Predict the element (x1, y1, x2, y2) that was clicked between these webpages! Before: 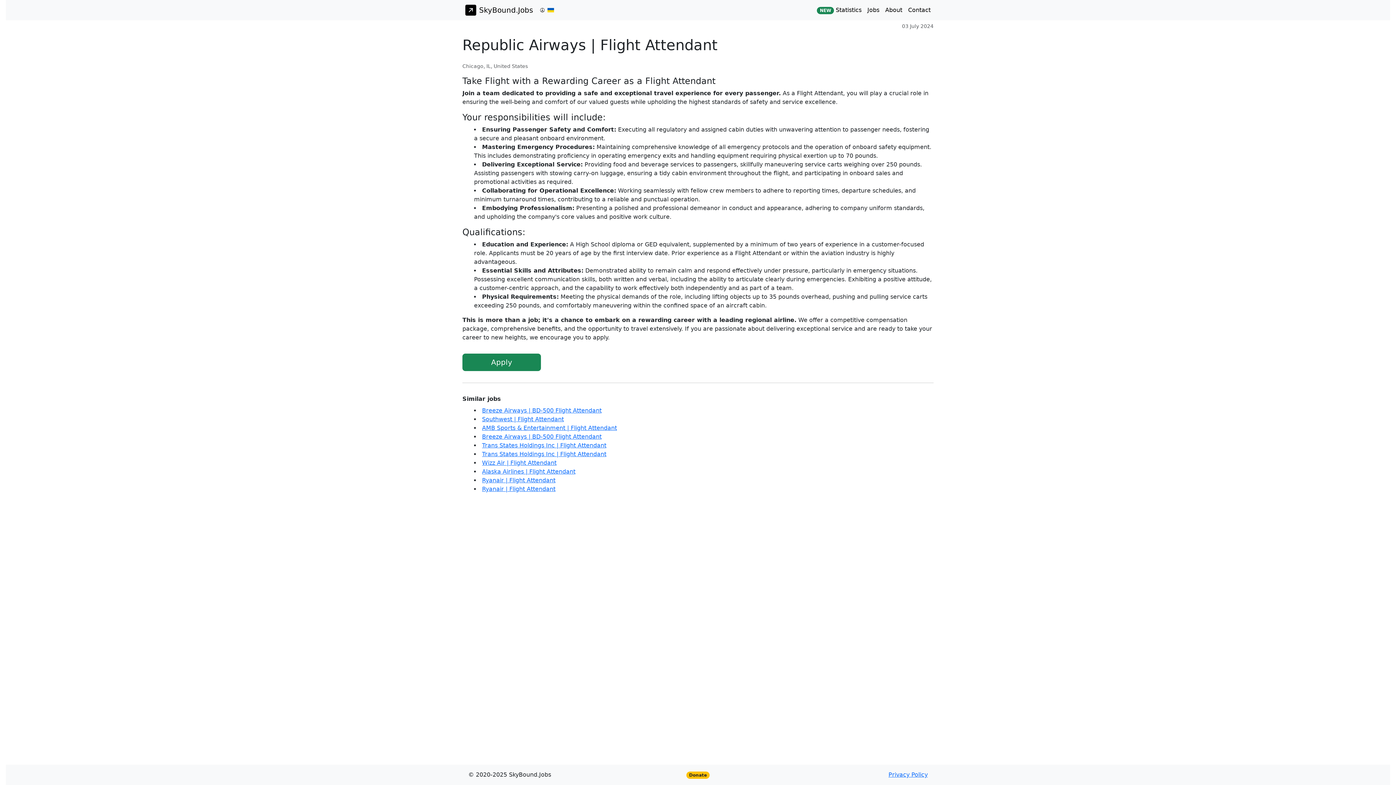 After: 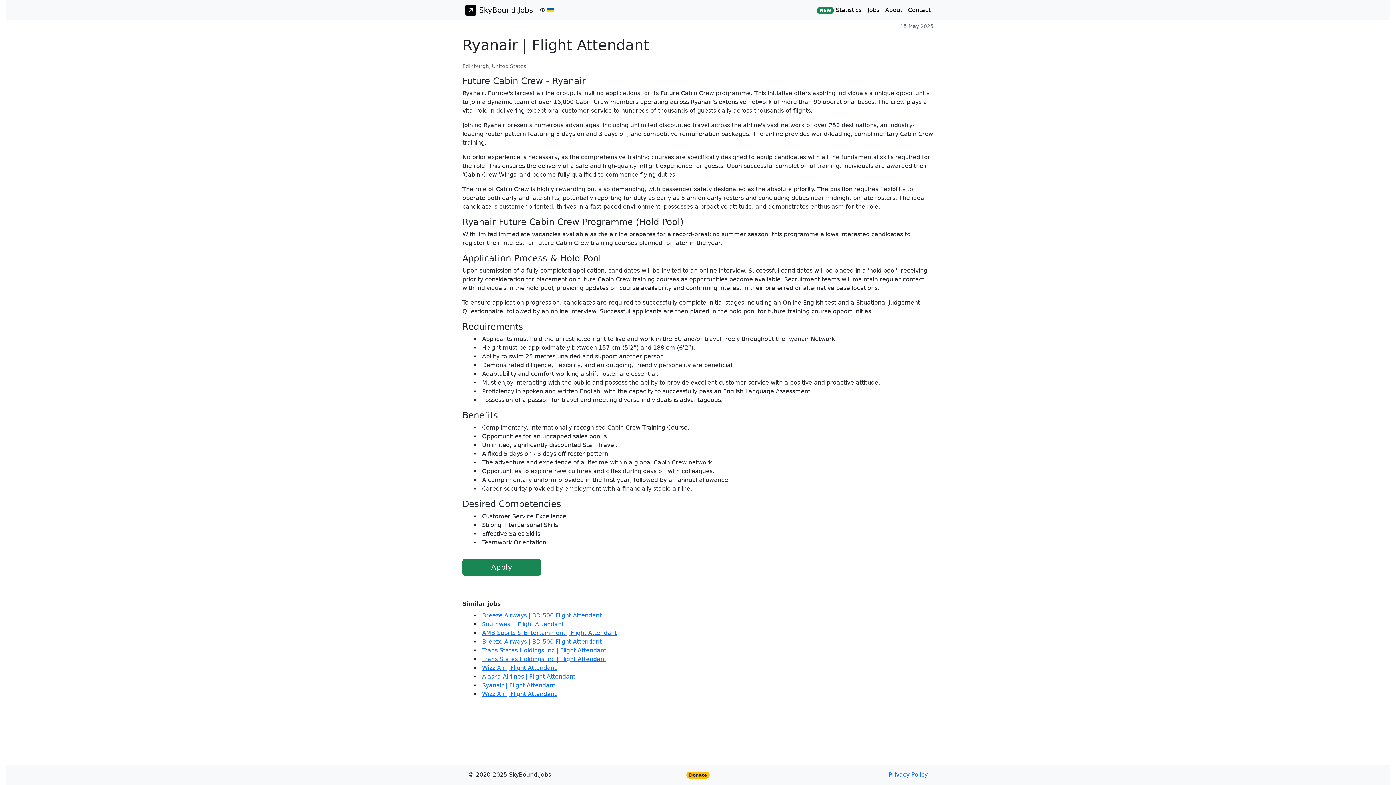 Action: bbox: (482, 485, 555, 492) label: Ryanair | Flight Attendant